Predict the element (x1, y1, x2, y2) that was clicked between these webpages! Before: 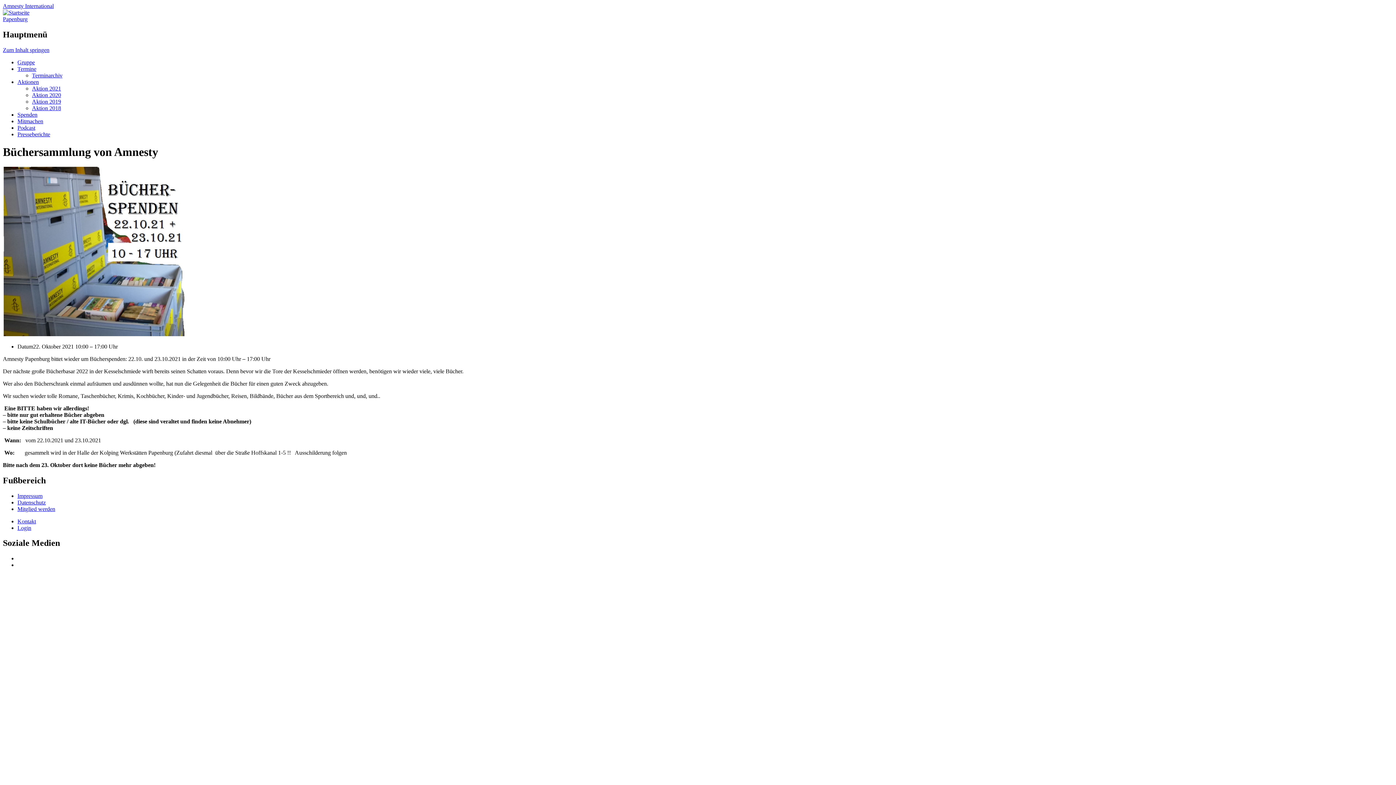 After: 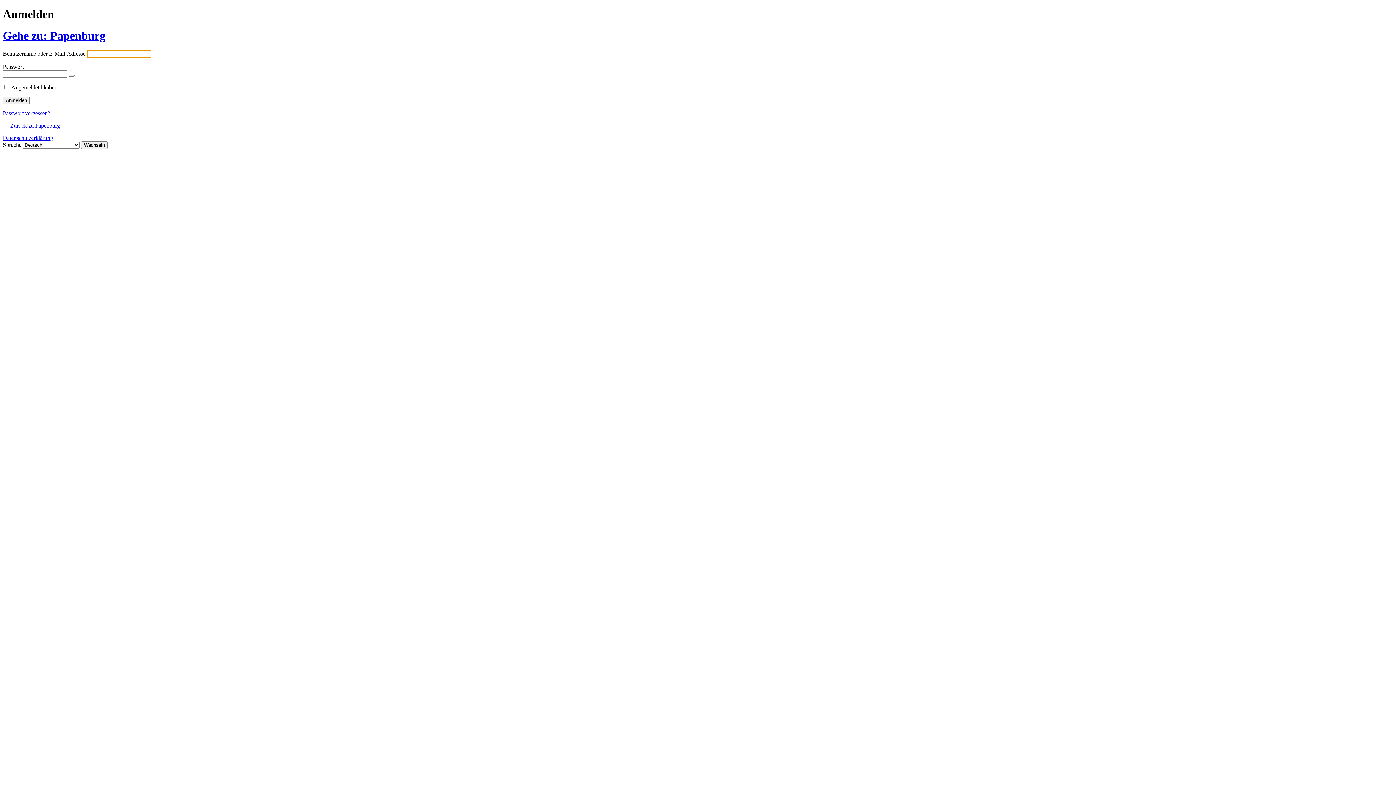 Action: label: Login bbox: (17, 524, 31, 531)